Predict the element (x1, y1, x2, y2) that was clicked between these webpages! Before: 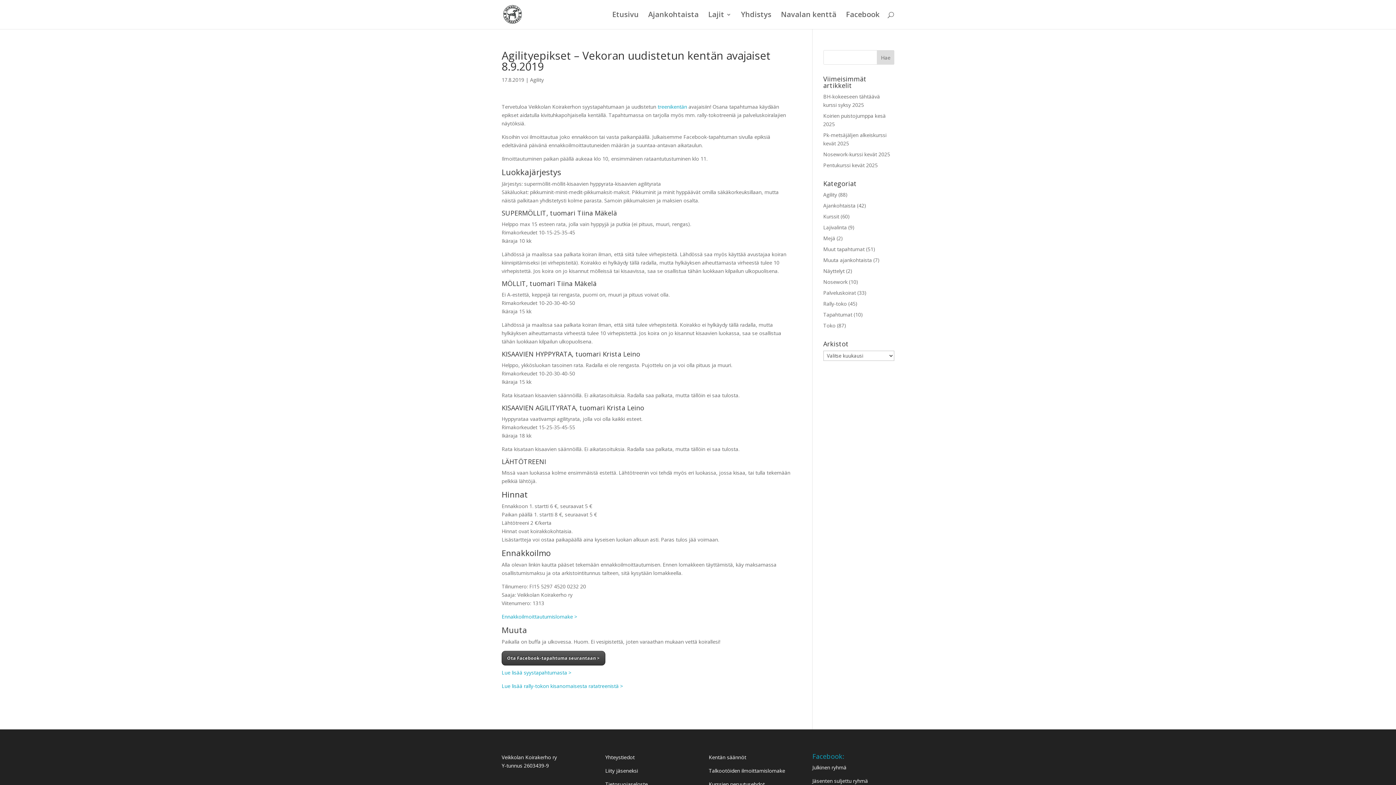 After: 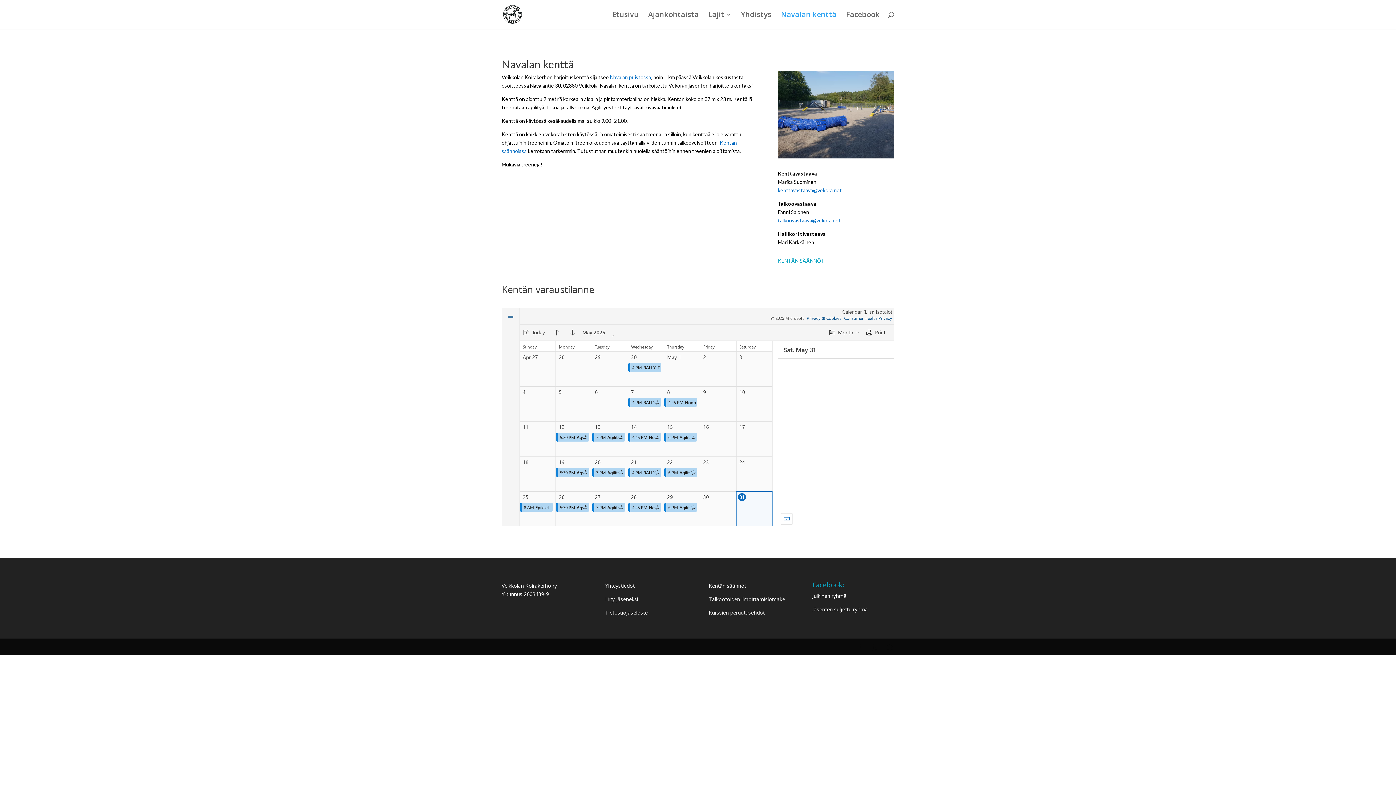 Action: bbox: (657, 103, 687, 110) label: treenikentän